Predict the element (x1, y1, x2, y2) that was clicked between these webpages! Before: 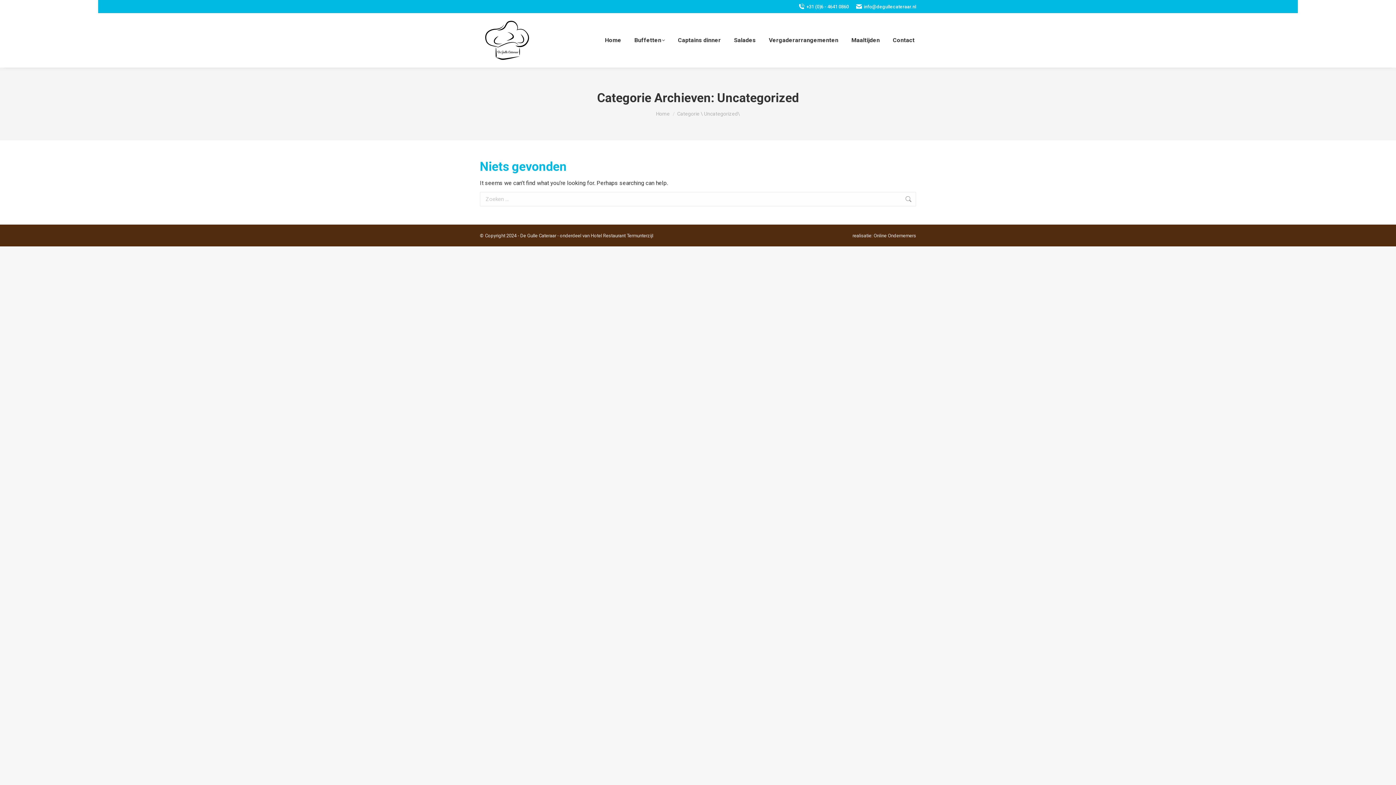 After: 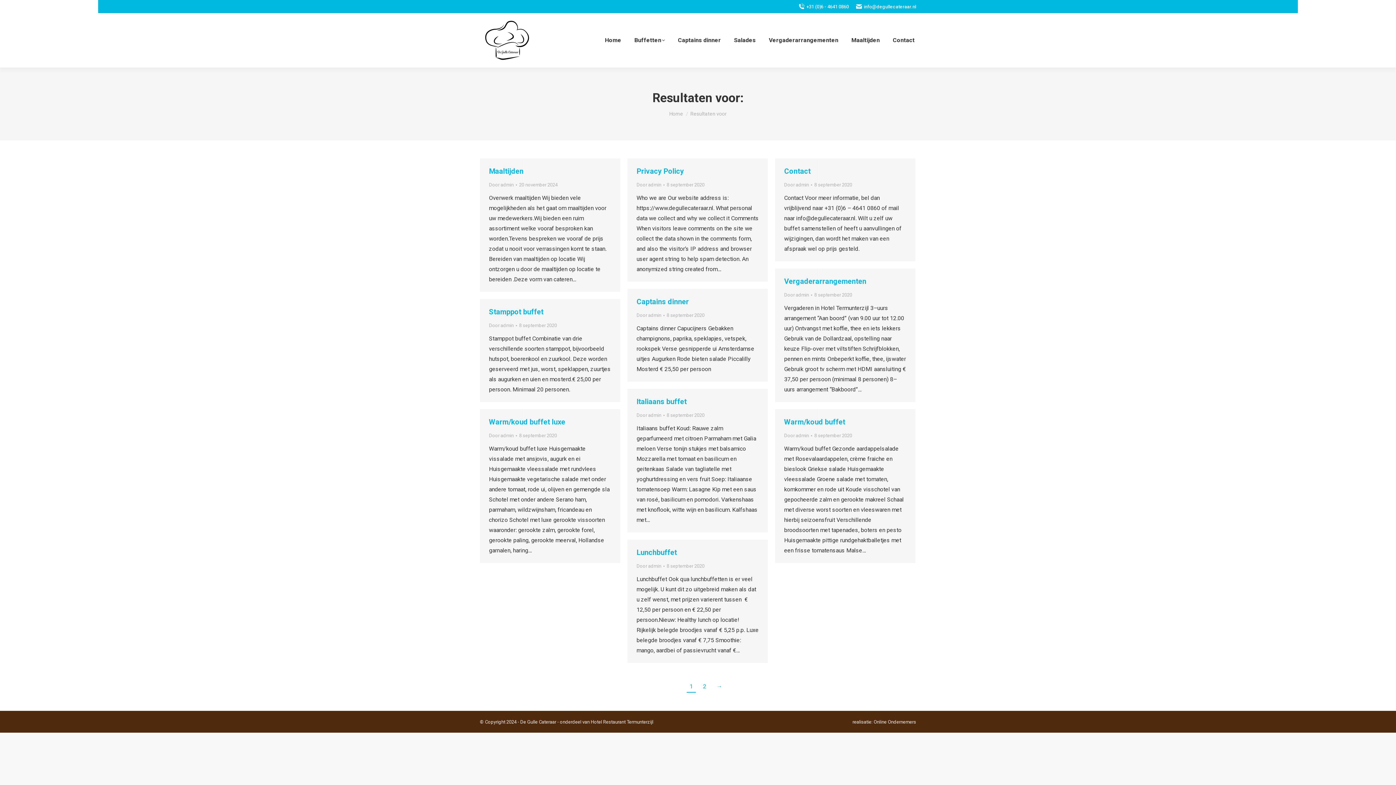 Action: bbox: (905, 192, 912, 206)